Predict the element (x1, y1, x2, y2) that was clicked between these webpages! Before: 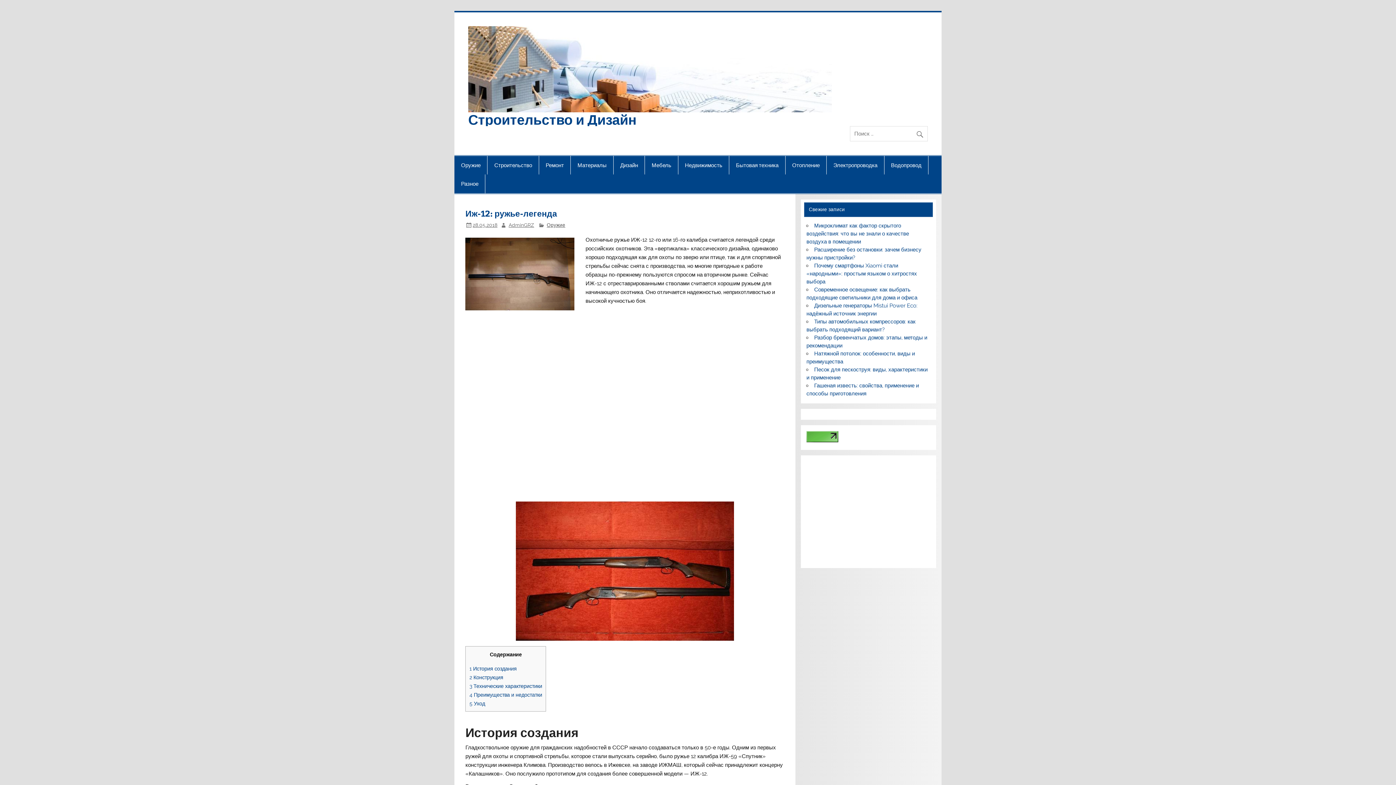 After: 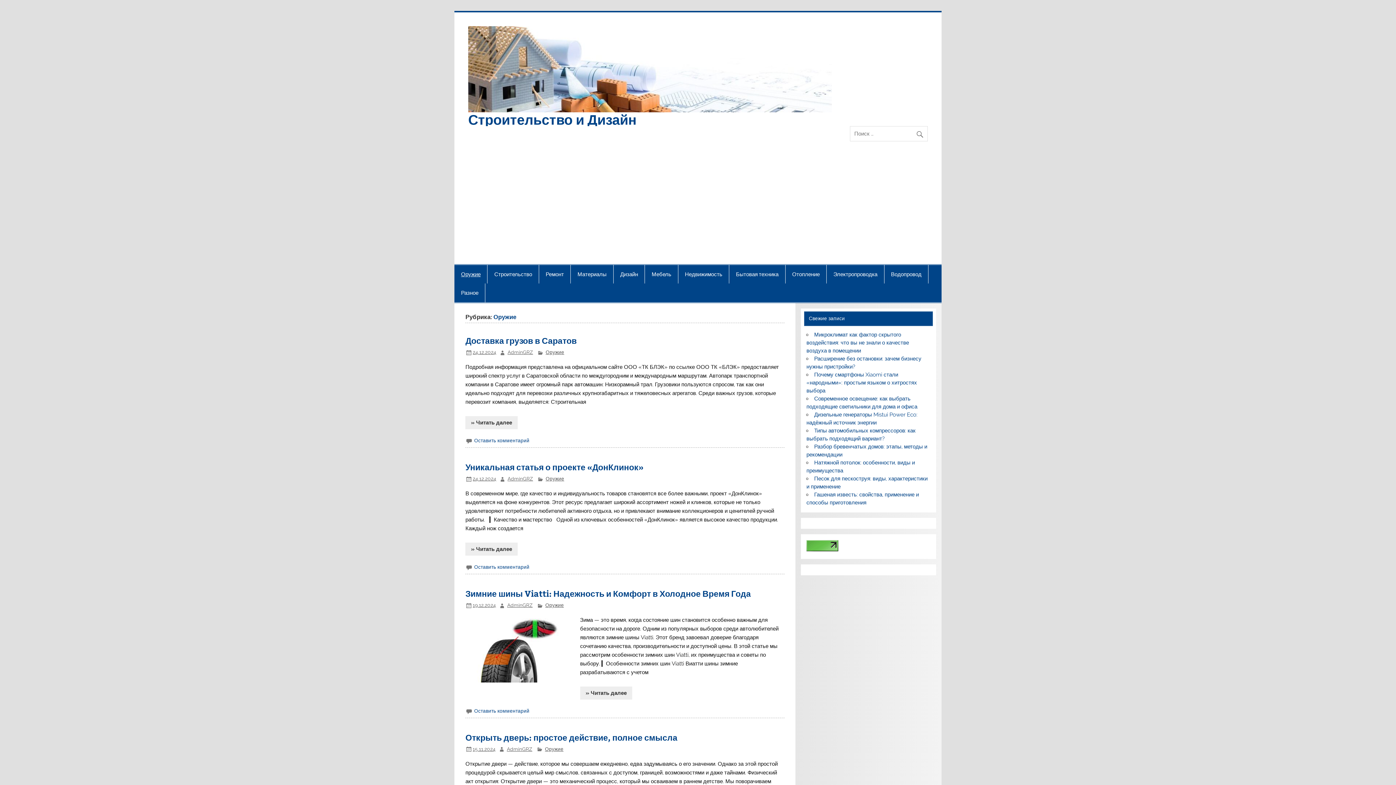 Action: label: Оружие bbox: (454, 155, 487, 174)